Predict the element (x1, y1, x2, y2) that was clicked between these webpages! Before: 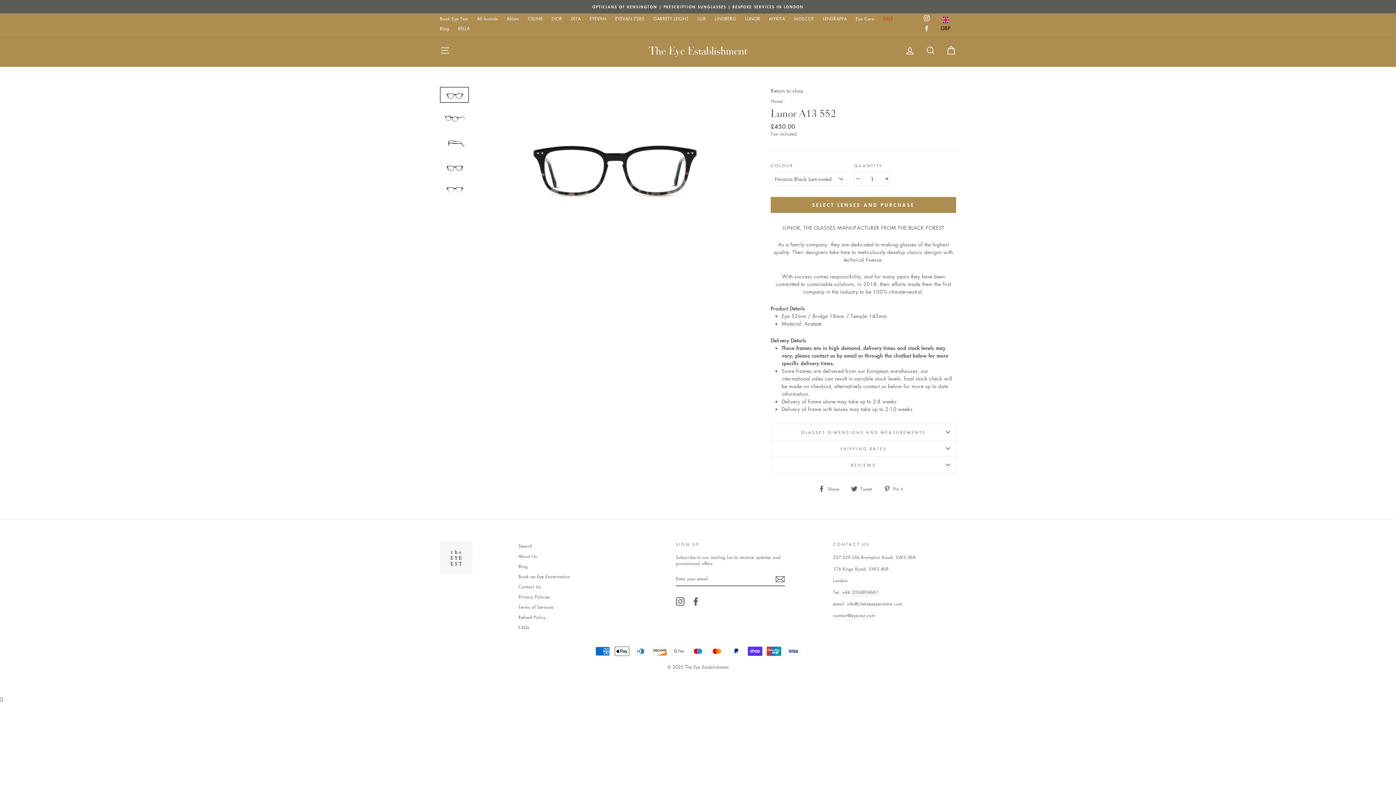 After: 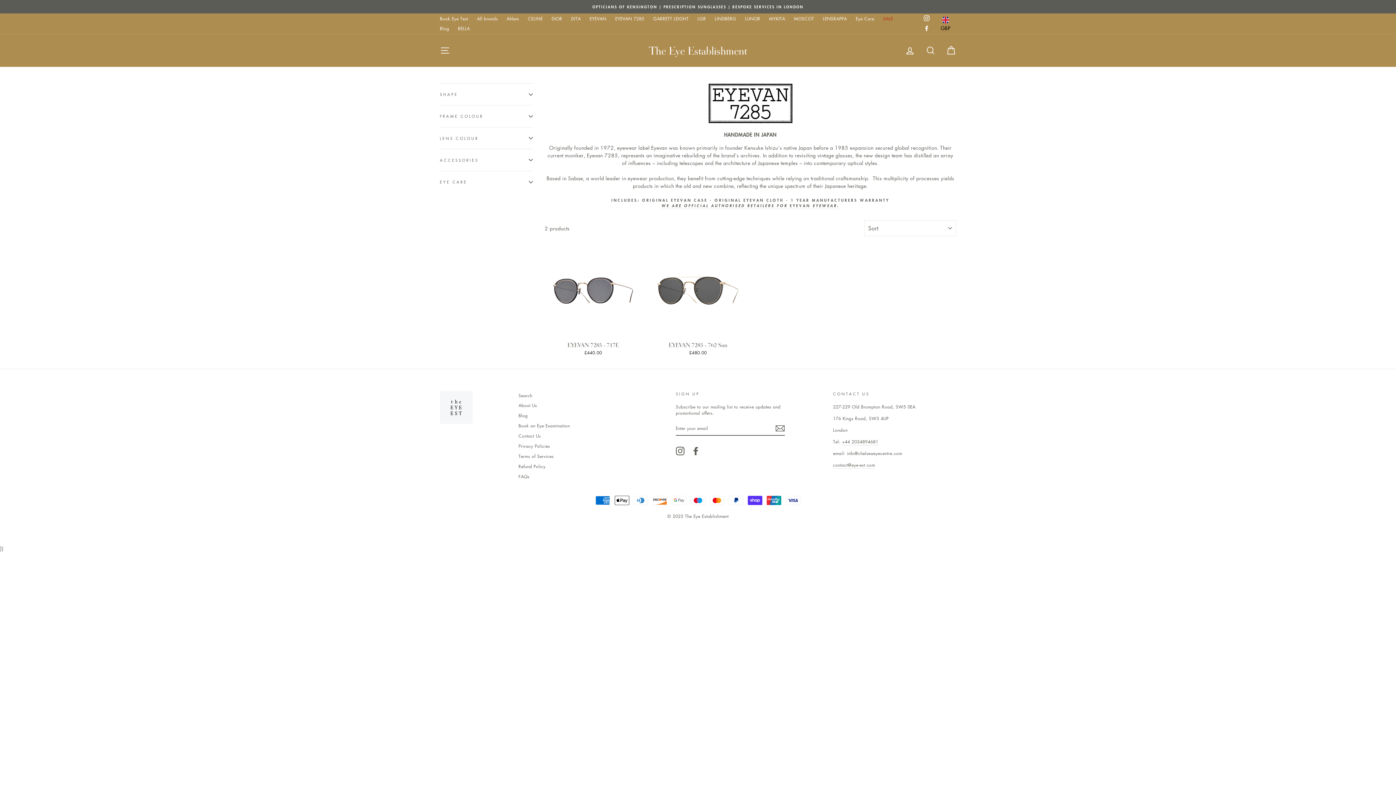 Action: bbox: (611, 13, 648, 23) label: EYEVAN 7285